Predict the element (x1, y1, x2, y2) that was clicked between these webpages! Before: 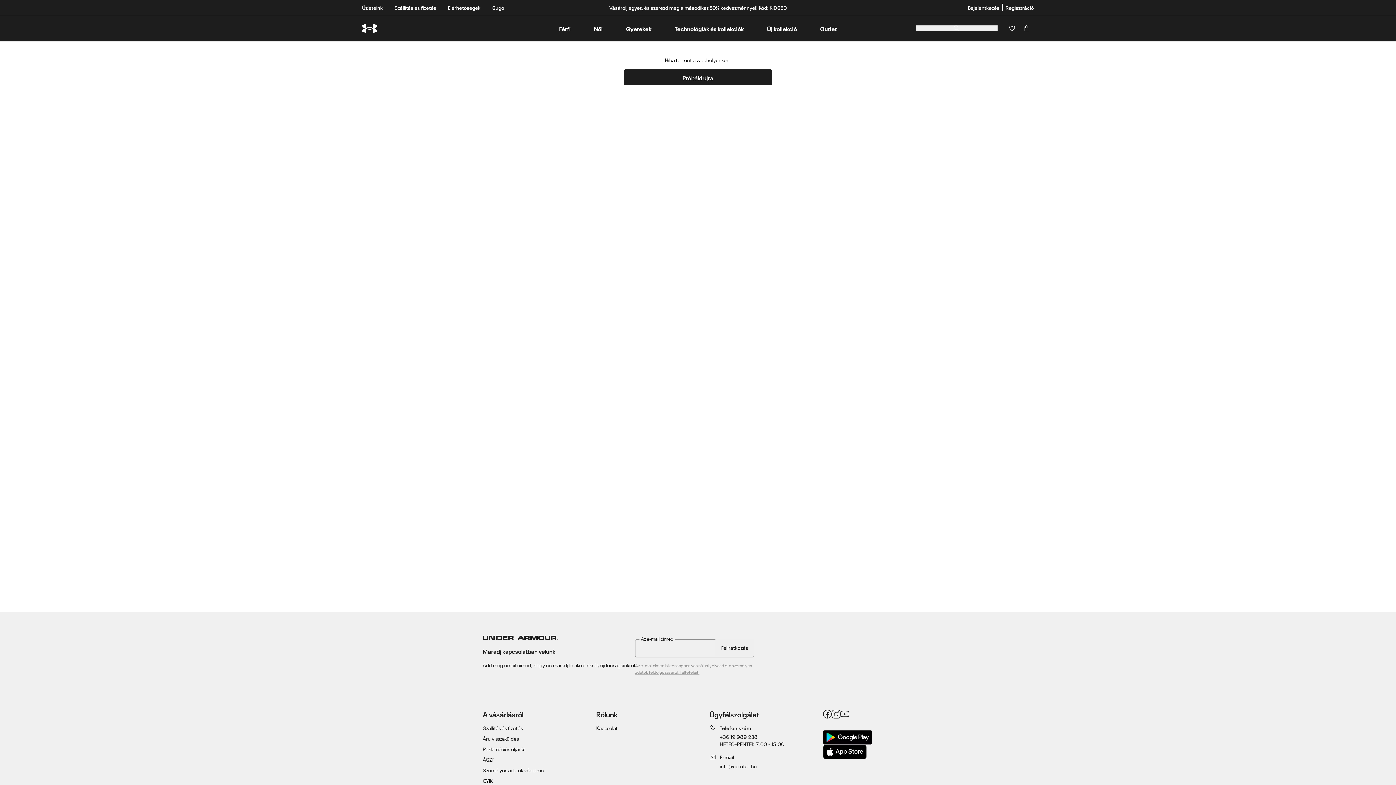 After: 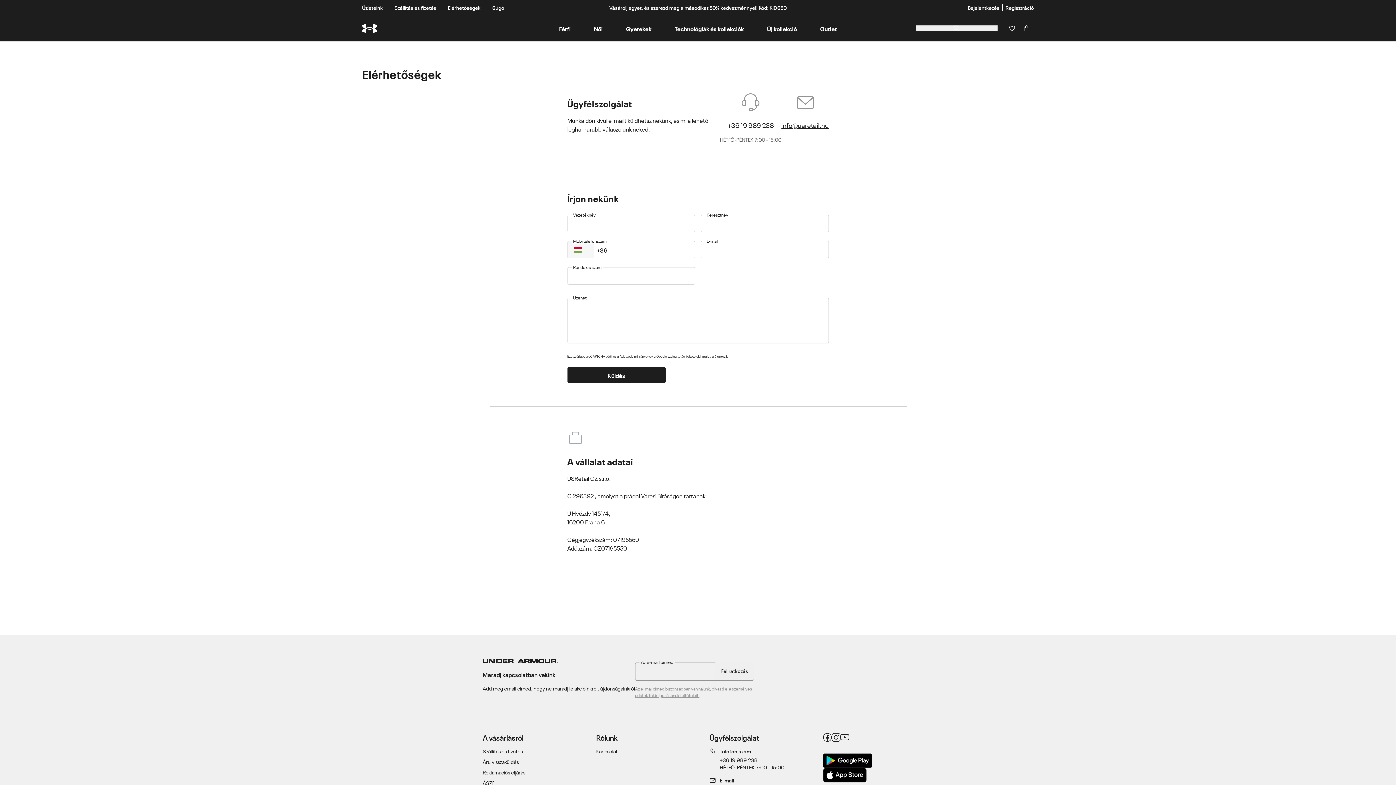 Action: label: Kapcsolat bbox: (596, 724, 617, 732)